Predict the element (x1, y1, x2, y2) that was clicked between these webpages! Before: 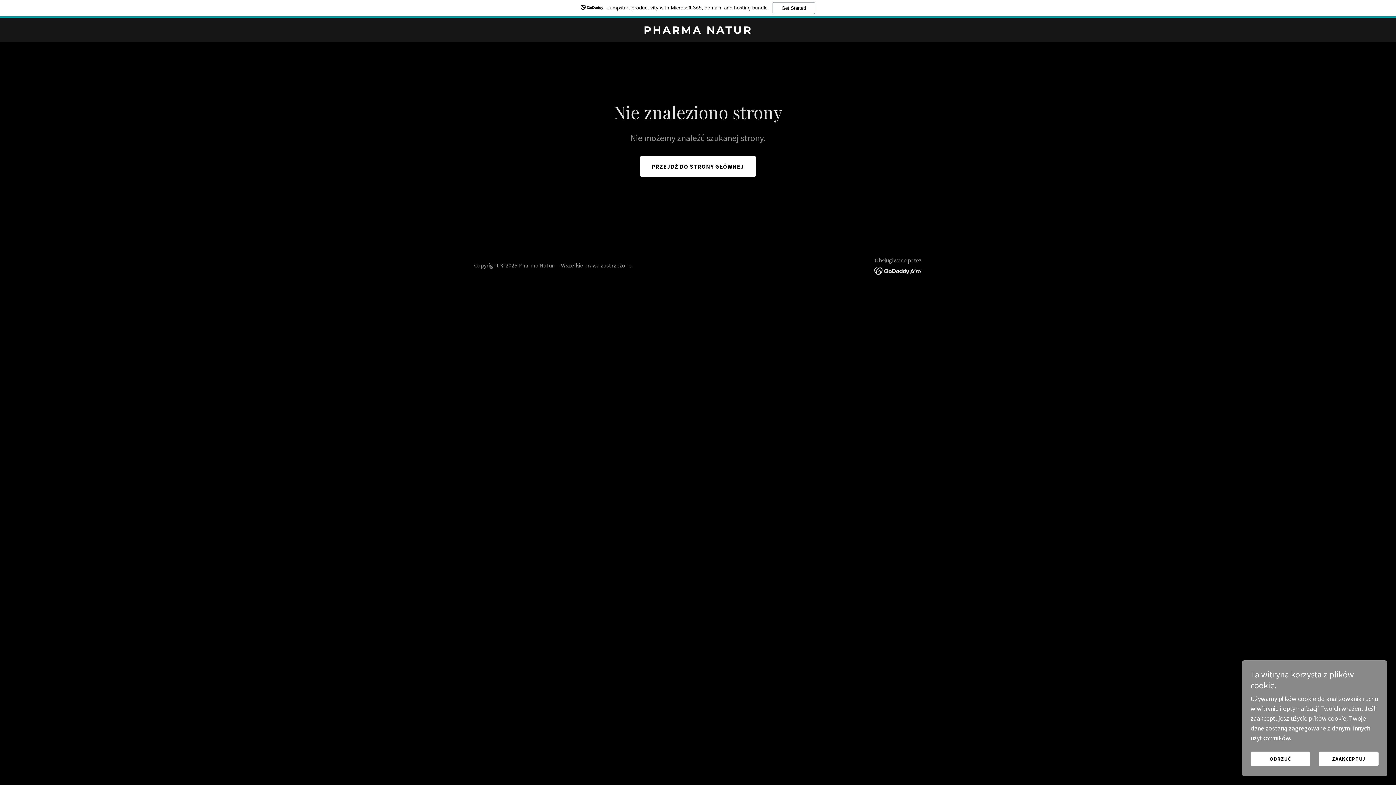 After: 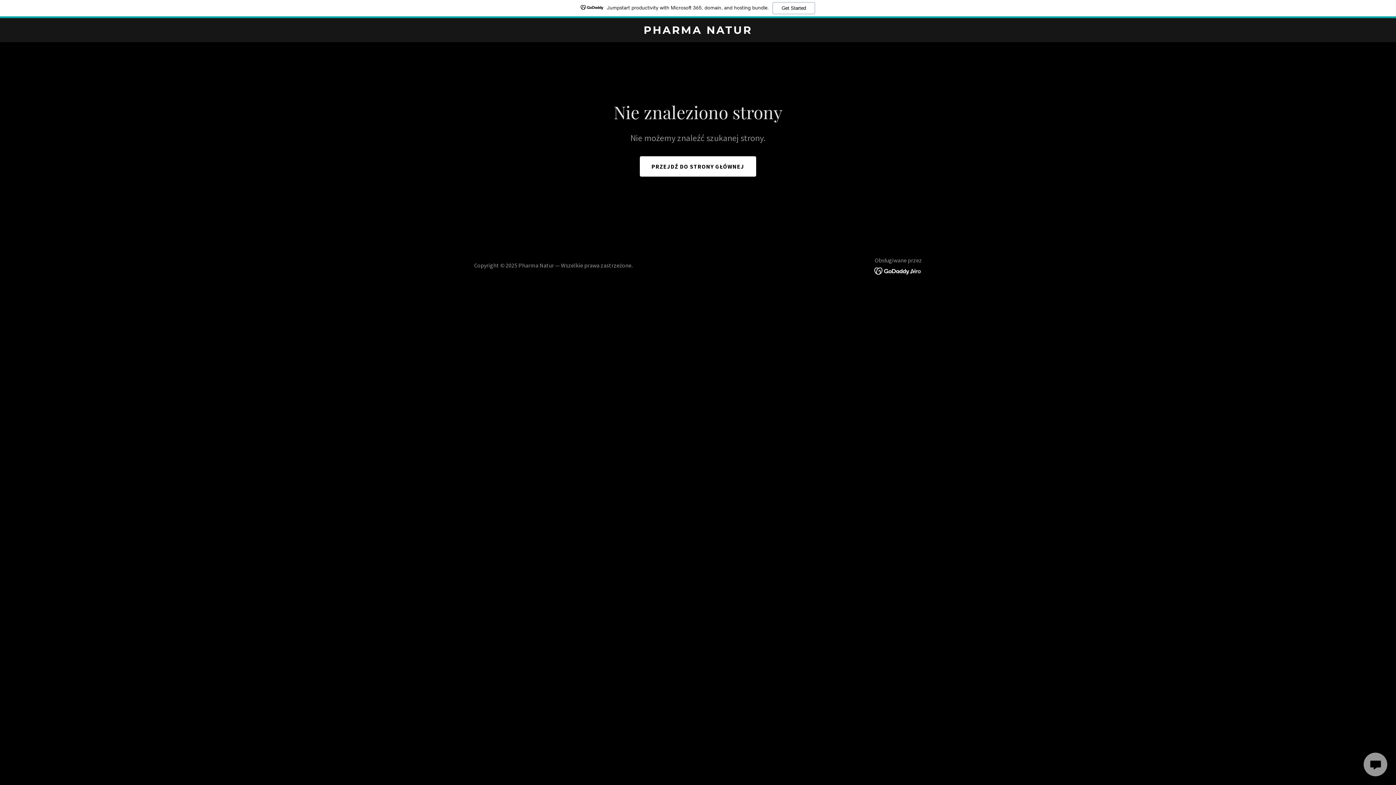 Action: label: ODRZUĆ bbox: (1250, 752, 1310, 766)